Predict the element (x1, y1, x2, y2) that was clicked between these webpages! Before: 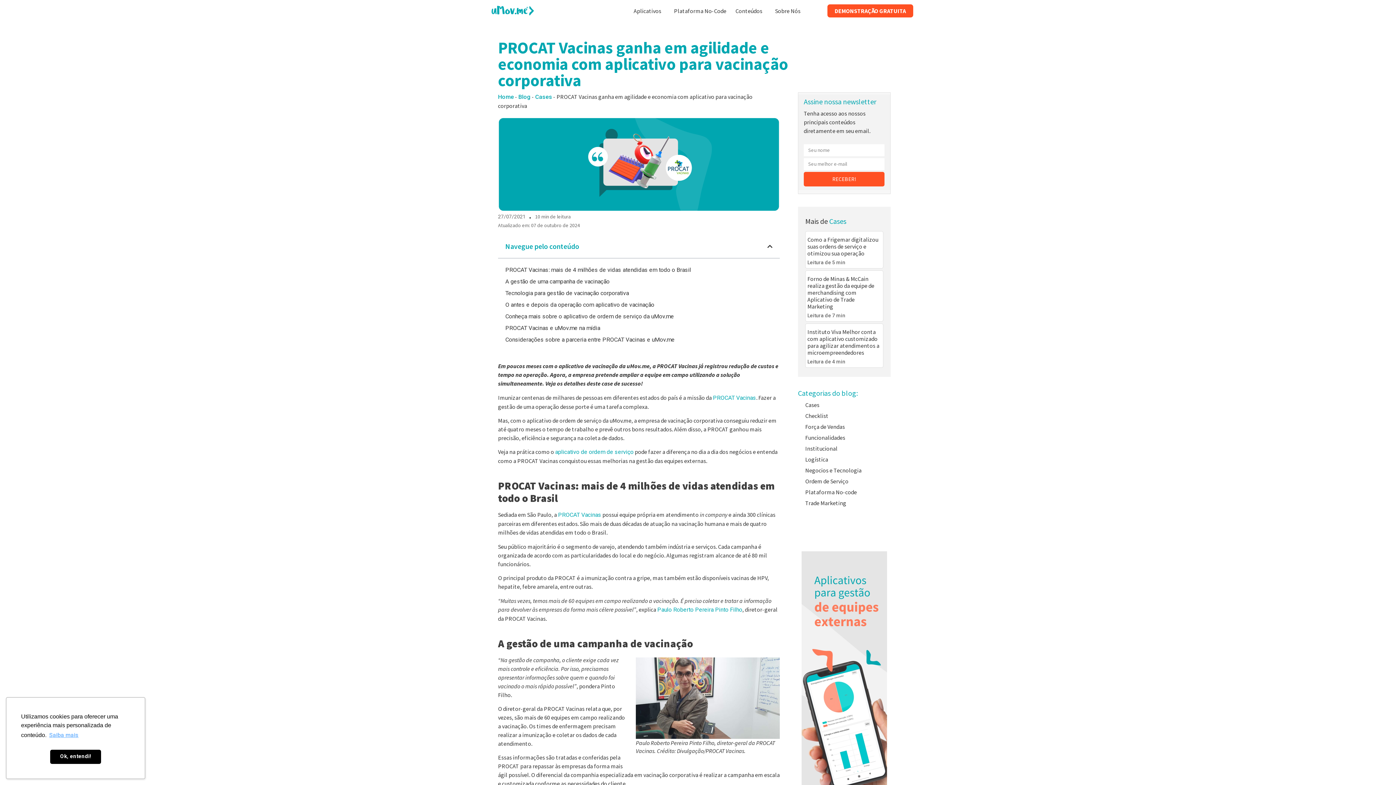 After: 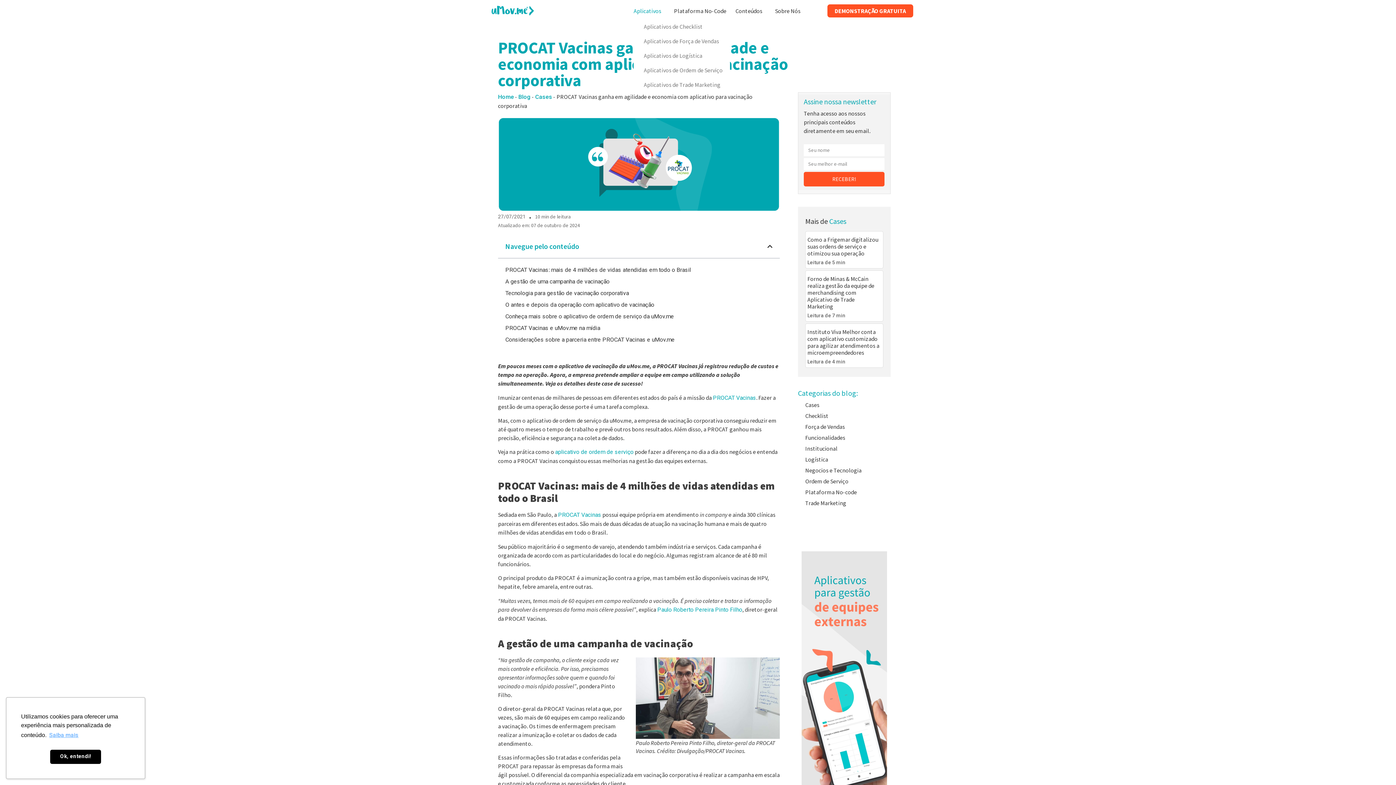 Action: label: Aplicativos bbox: (633, 2, 665, 19)